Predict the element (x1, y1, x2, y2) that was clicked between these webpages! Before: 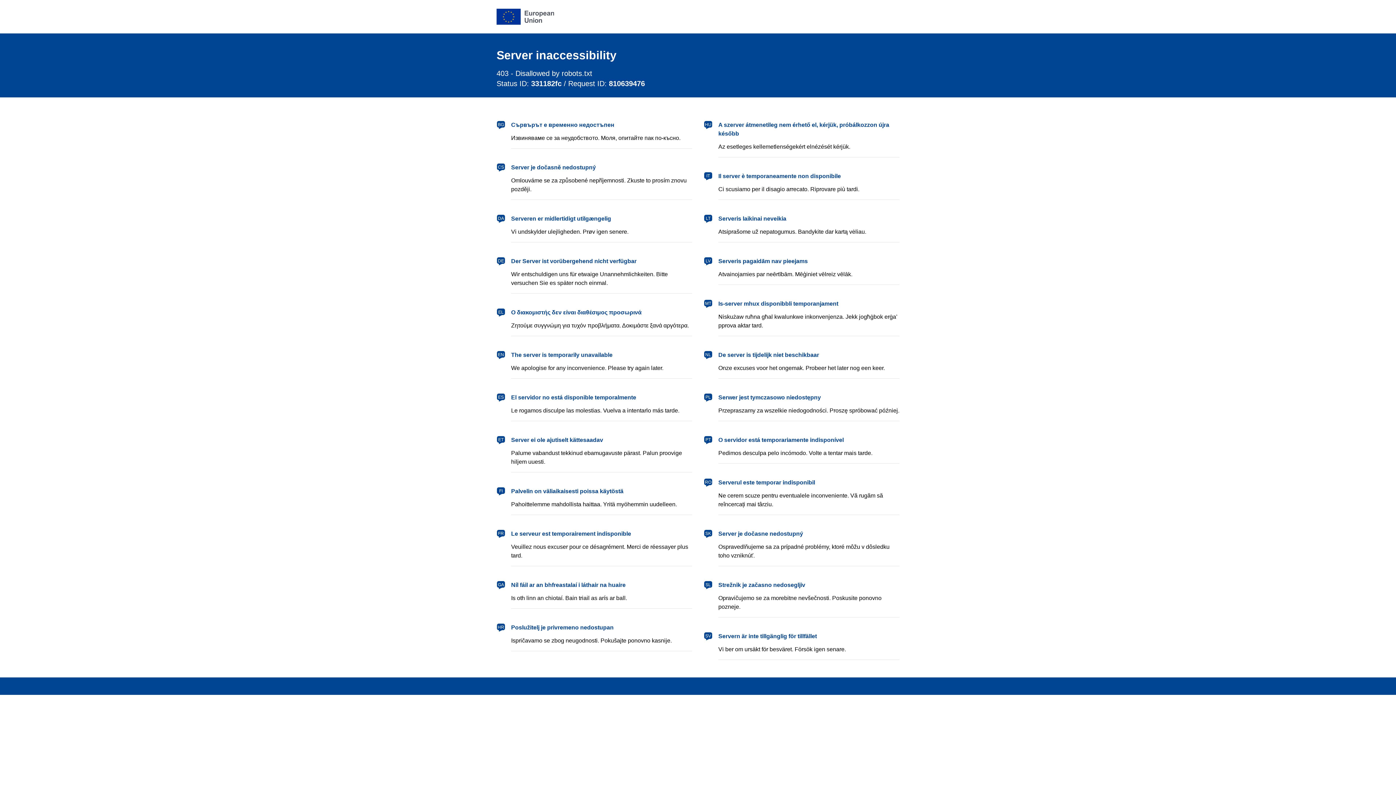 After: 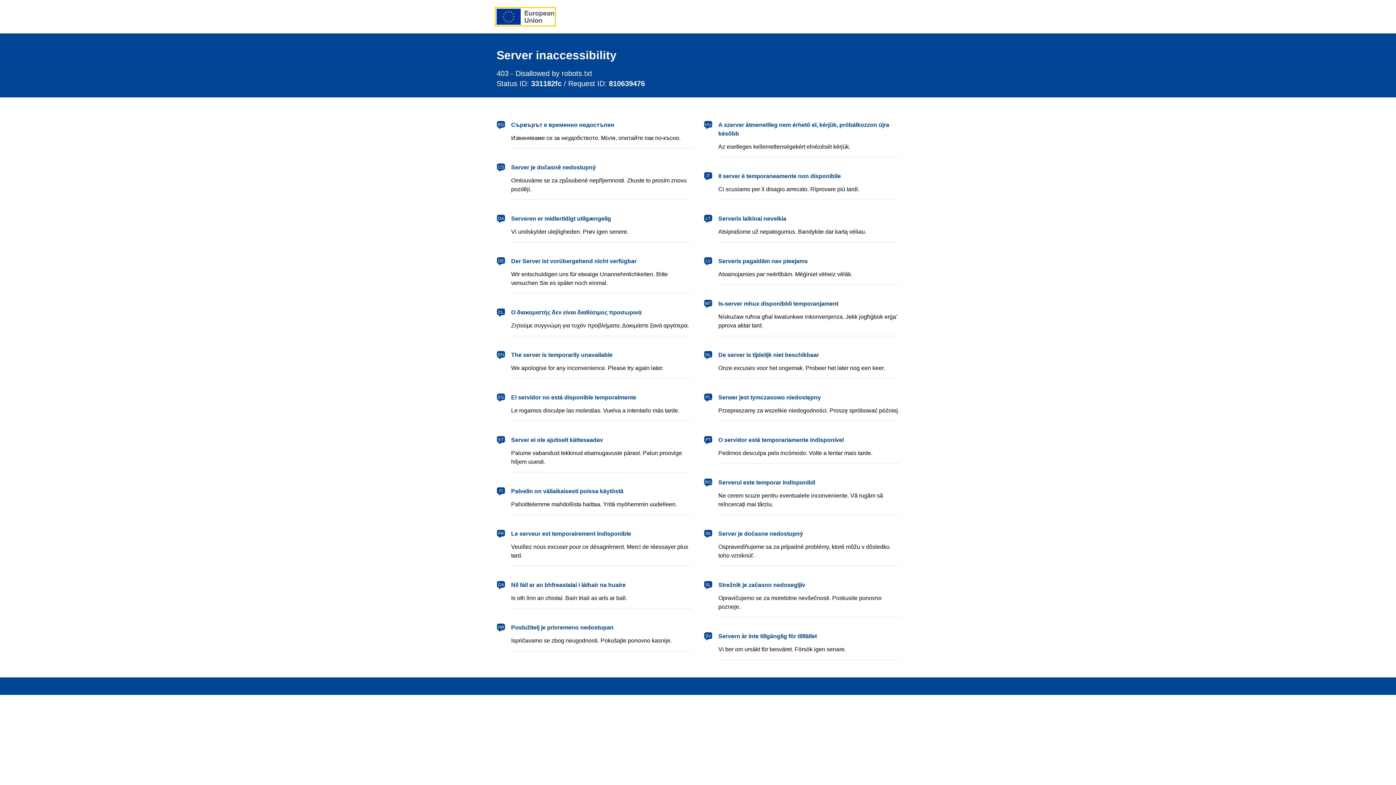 Action: label: European Union bbox: (496, 8, 554, 24)